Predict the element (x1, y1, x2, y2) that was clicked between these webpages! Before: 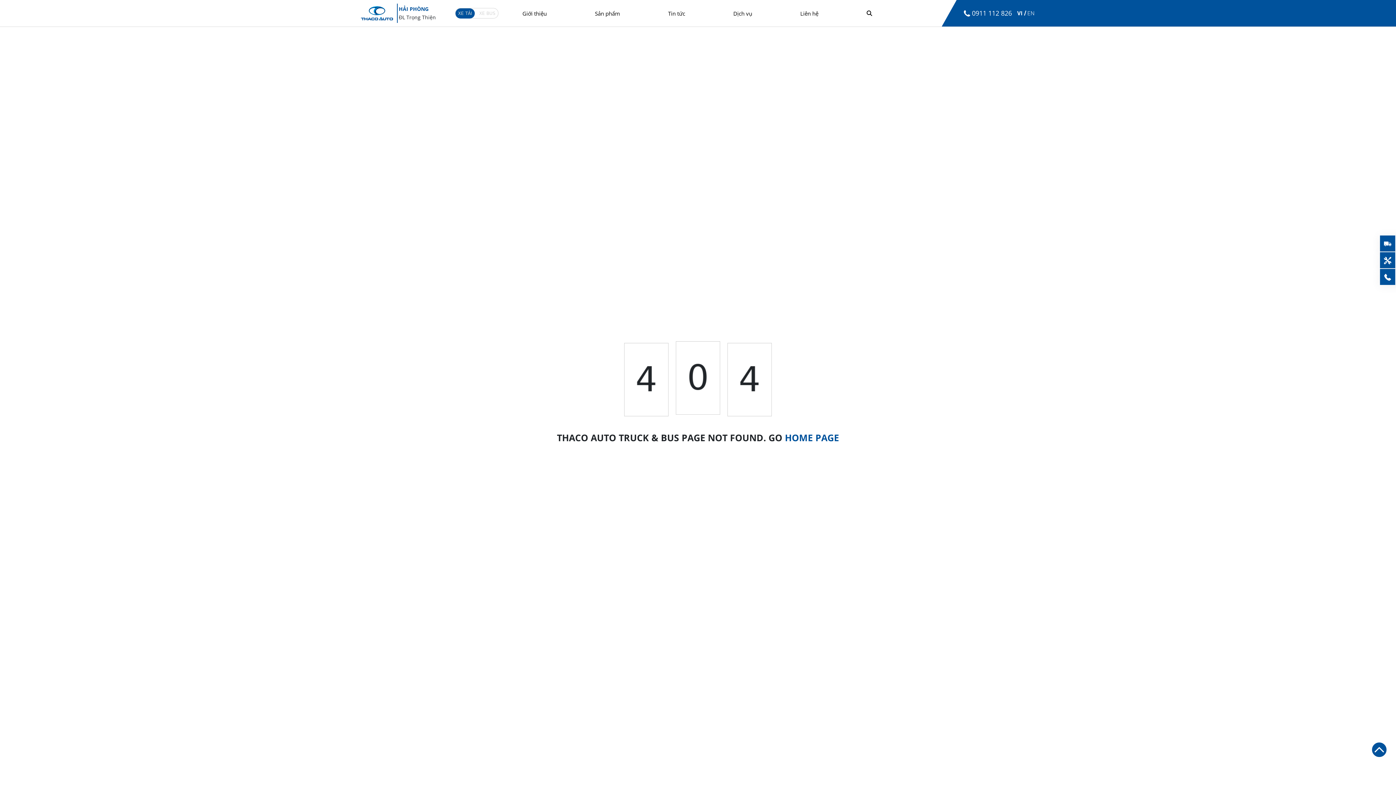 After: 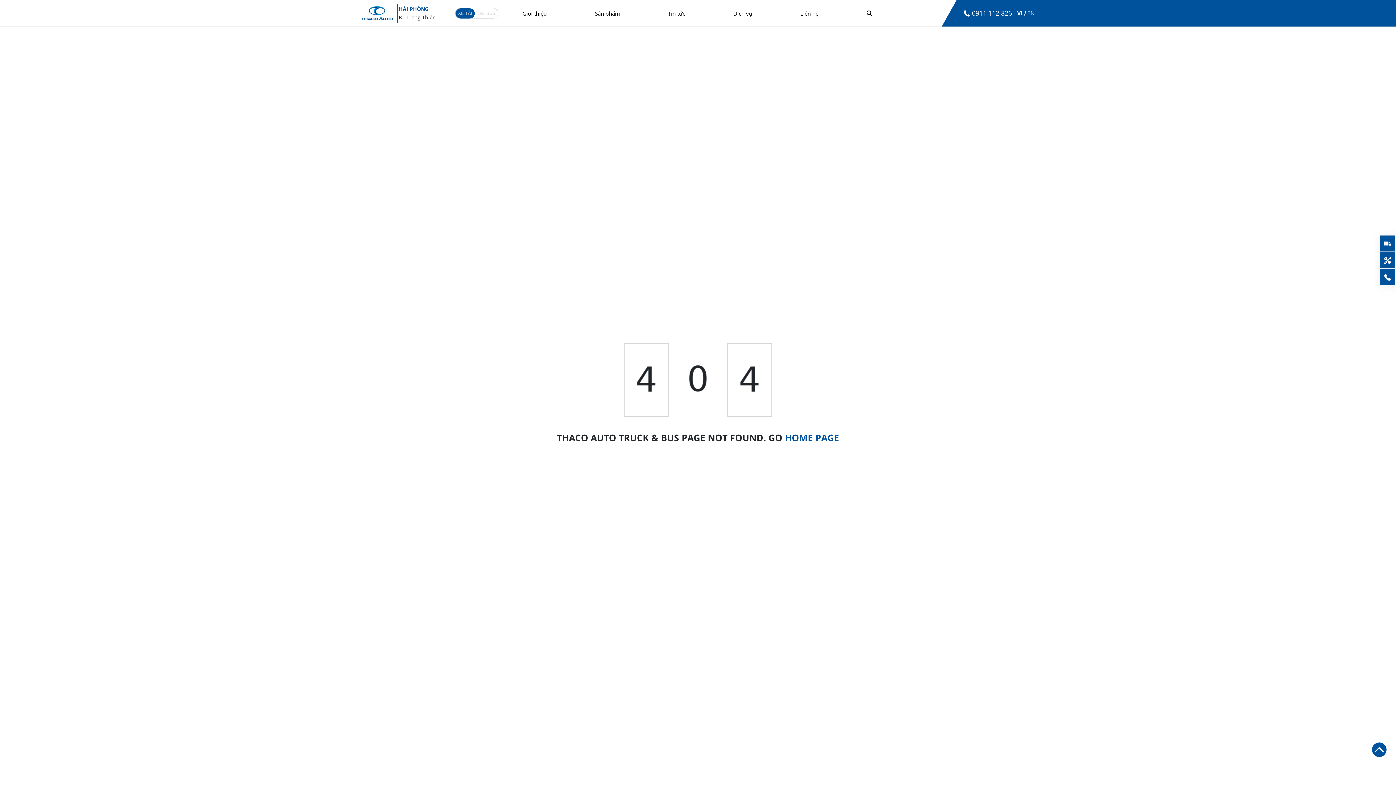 Action: bbox: (967, 8, 1011, 18) label: 0911 112 826